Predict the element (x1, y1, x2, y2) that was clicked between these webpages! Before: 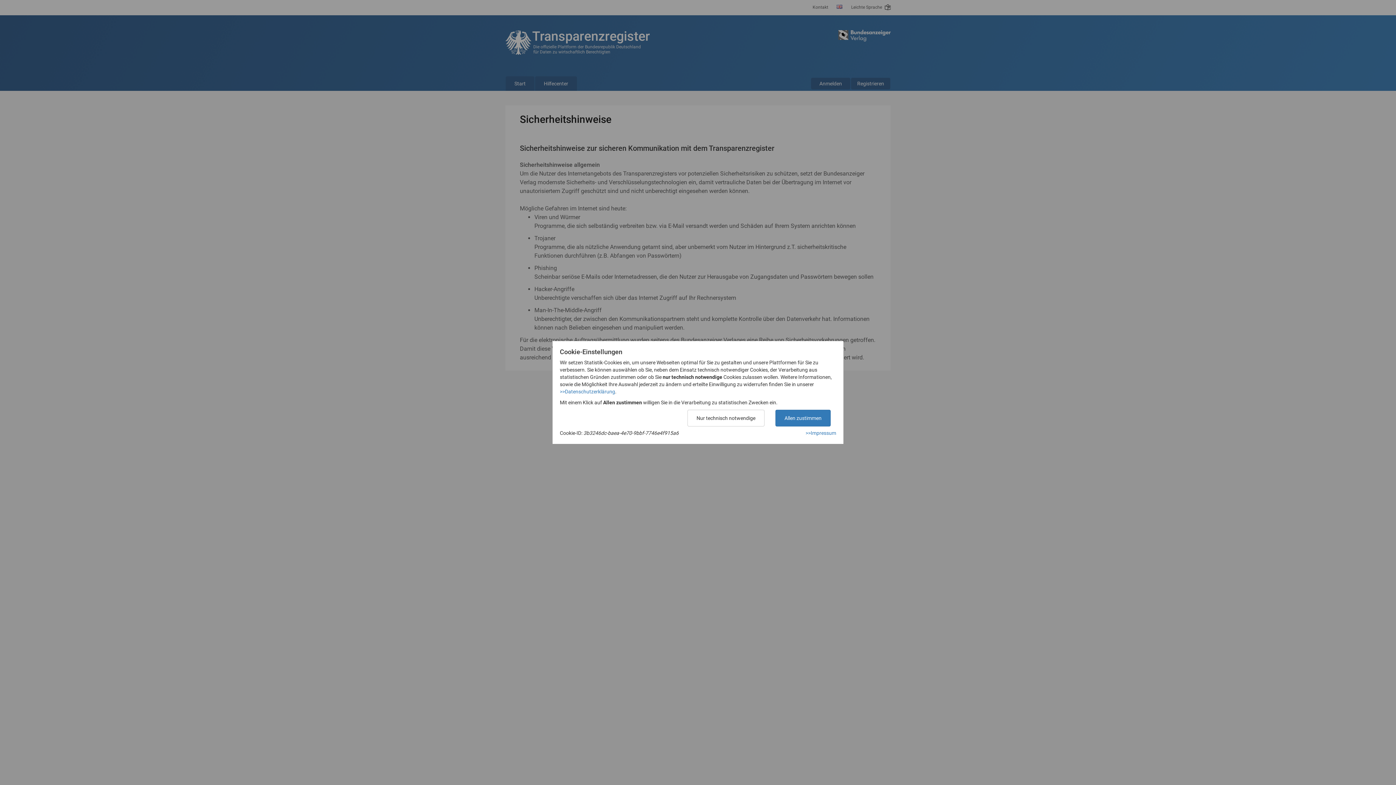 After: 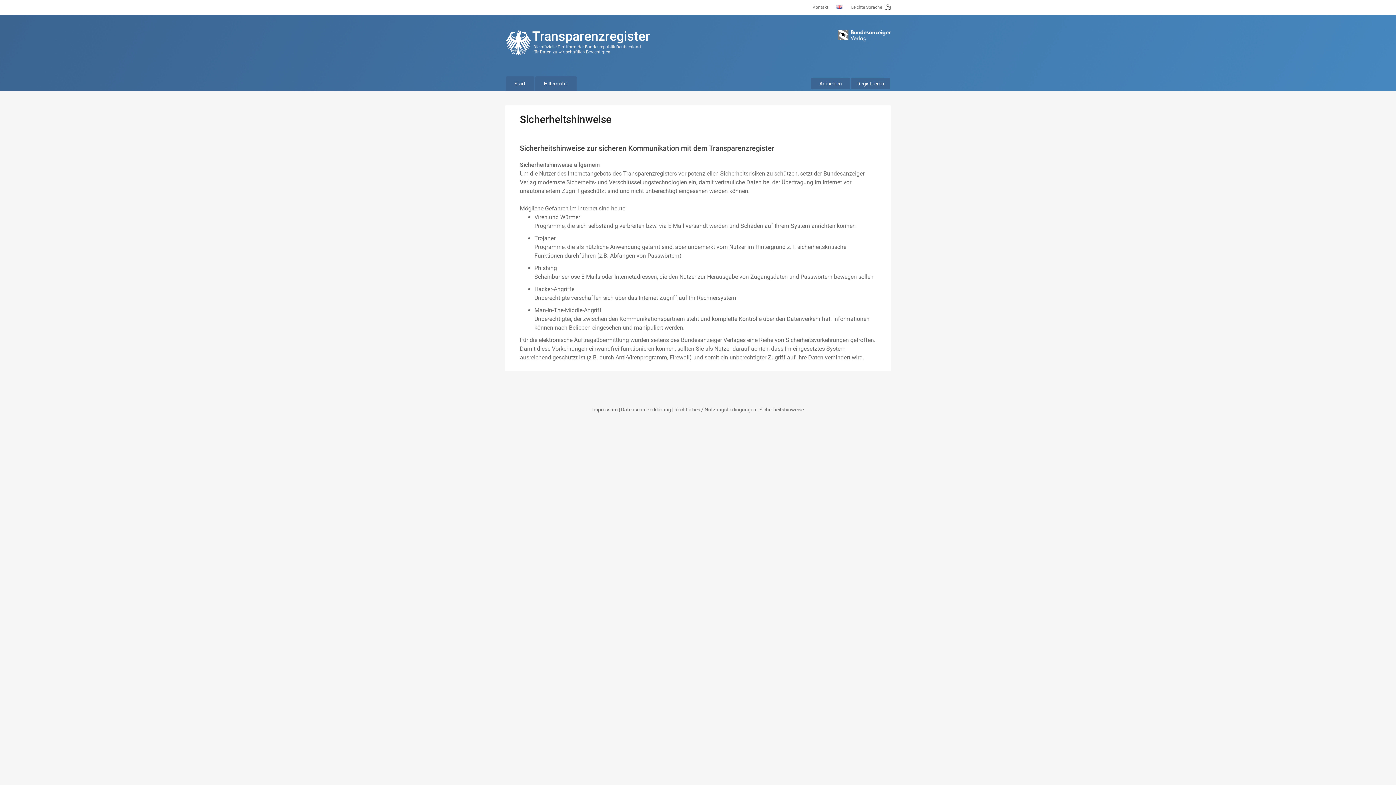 Action: label: Nur technisch notwendige bbox: (687, 410, 764, 426)